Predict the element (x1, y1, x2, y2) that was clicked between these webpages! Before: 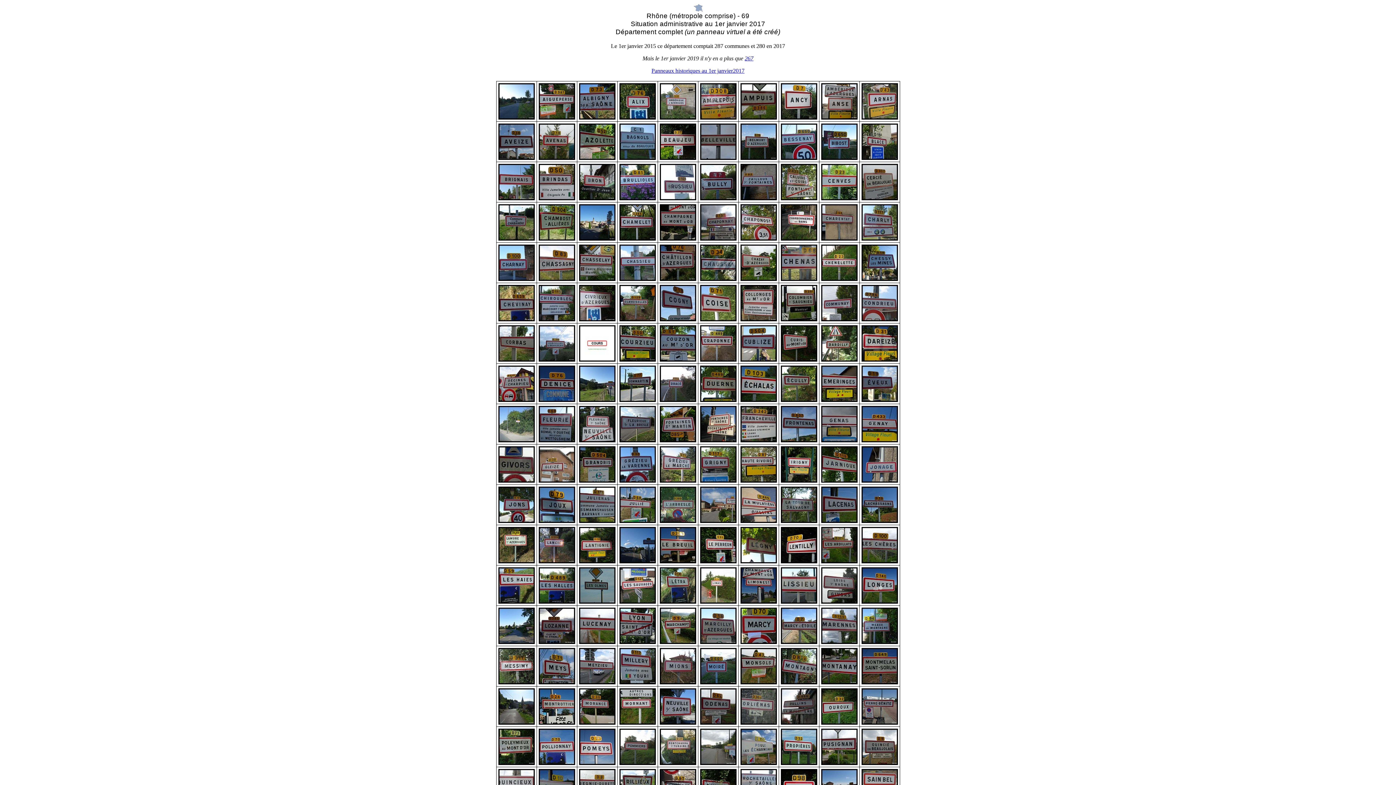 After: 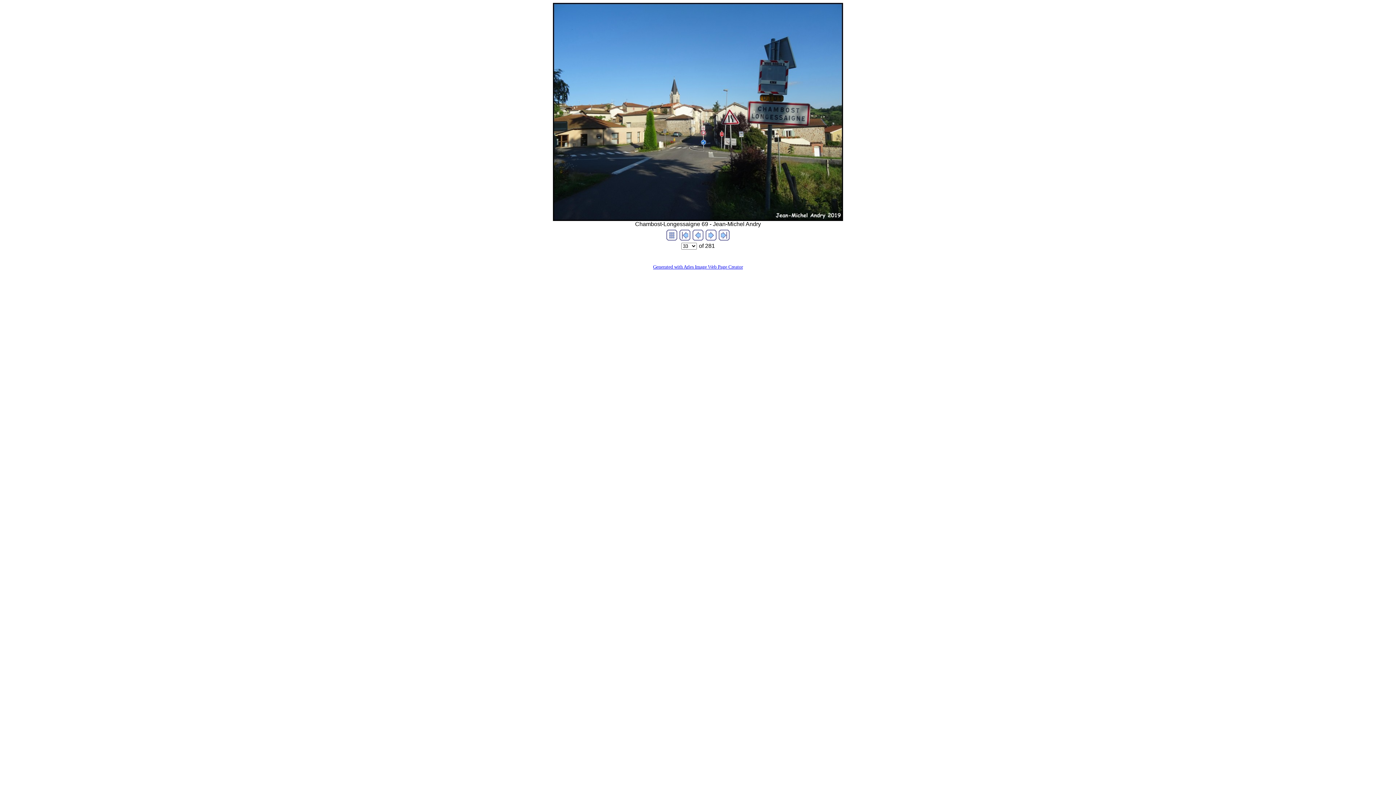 Action: bbox: (579, 235, 615, 241)